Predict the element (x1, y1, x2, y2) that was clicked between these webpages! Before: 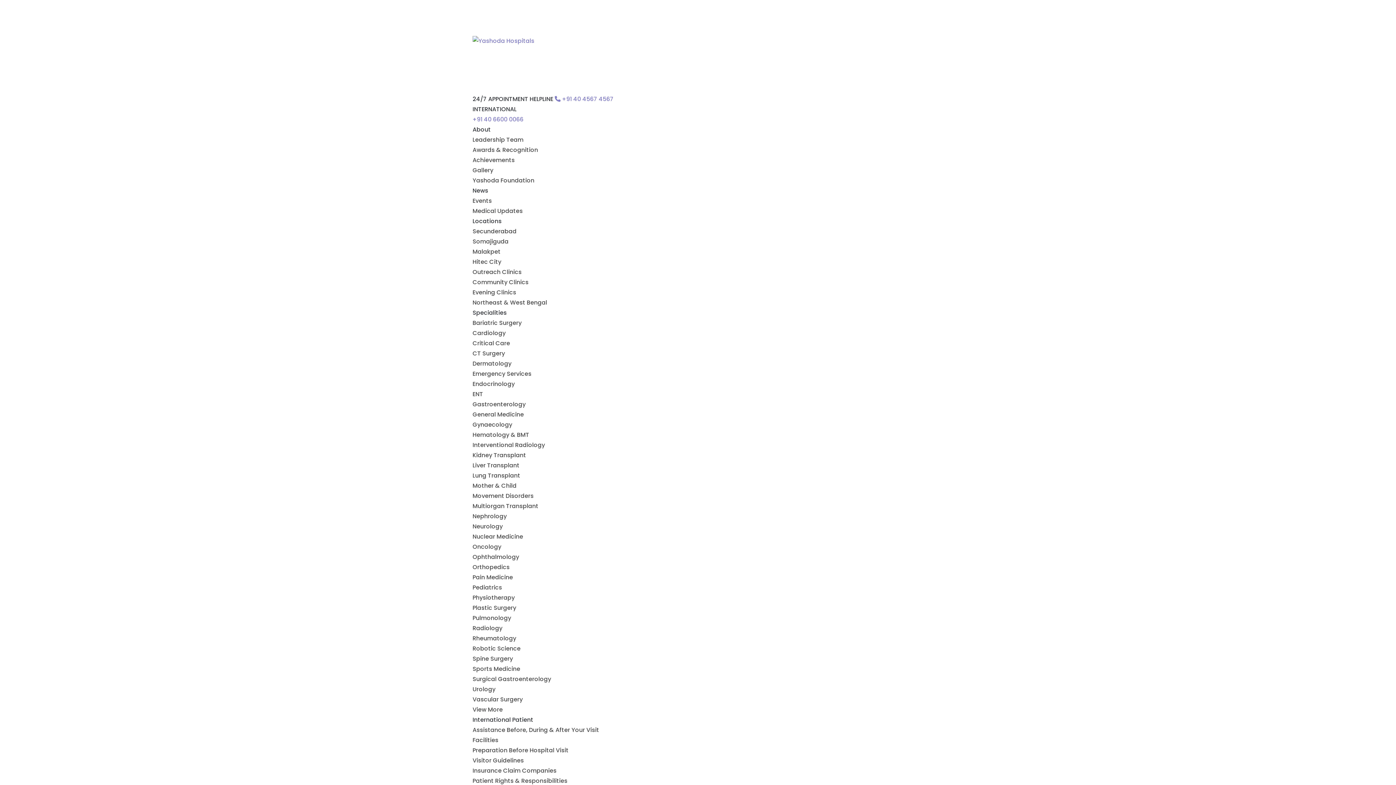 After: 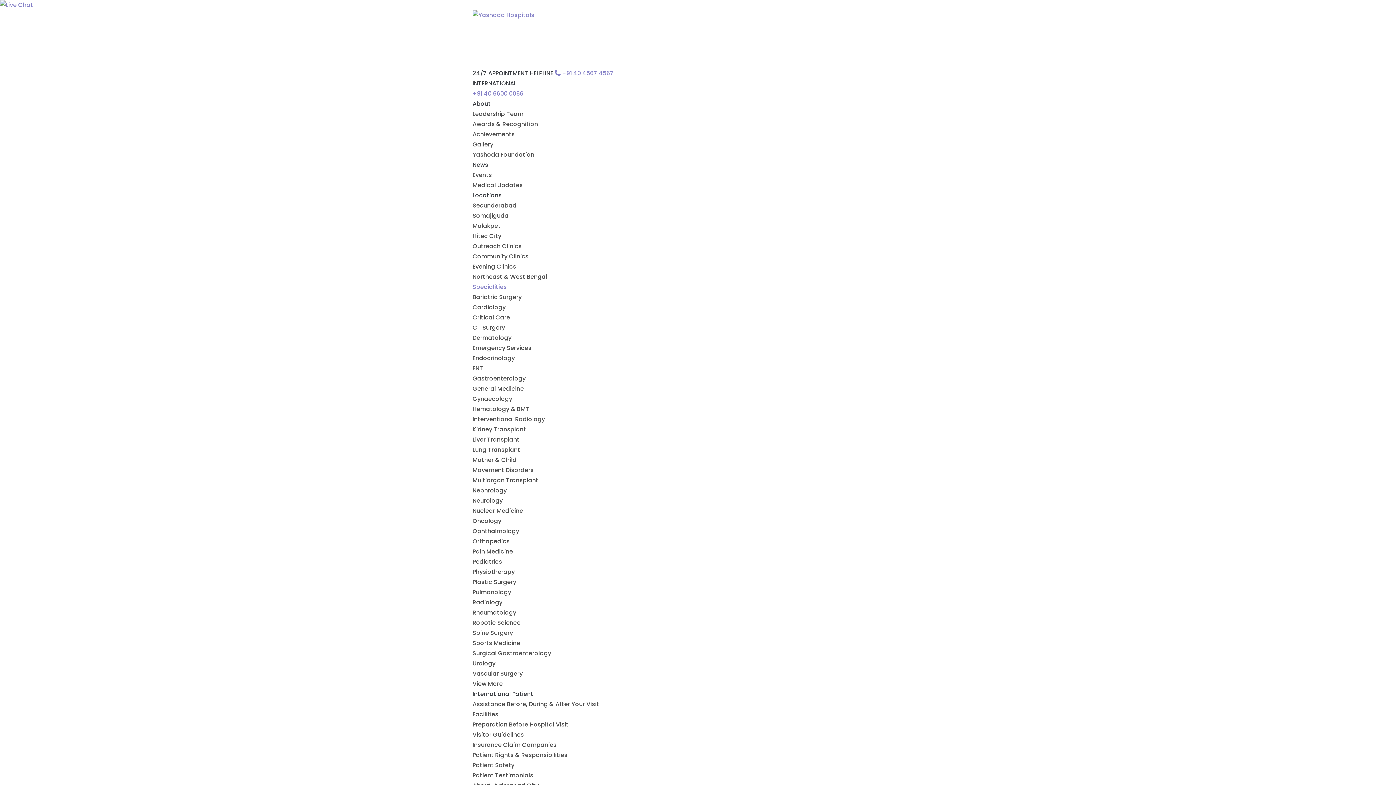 Action: bbox: (472, 308, 506, 317) label: Specialities